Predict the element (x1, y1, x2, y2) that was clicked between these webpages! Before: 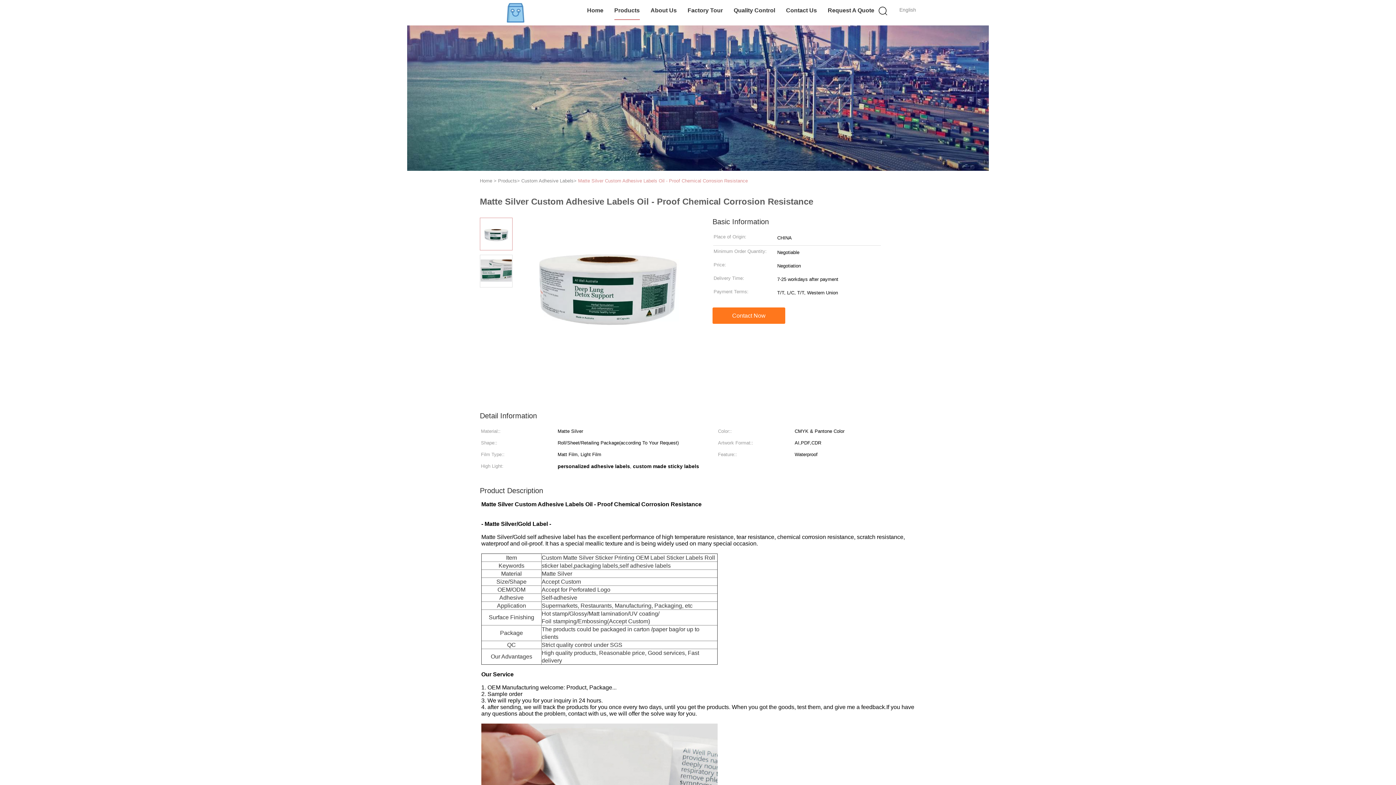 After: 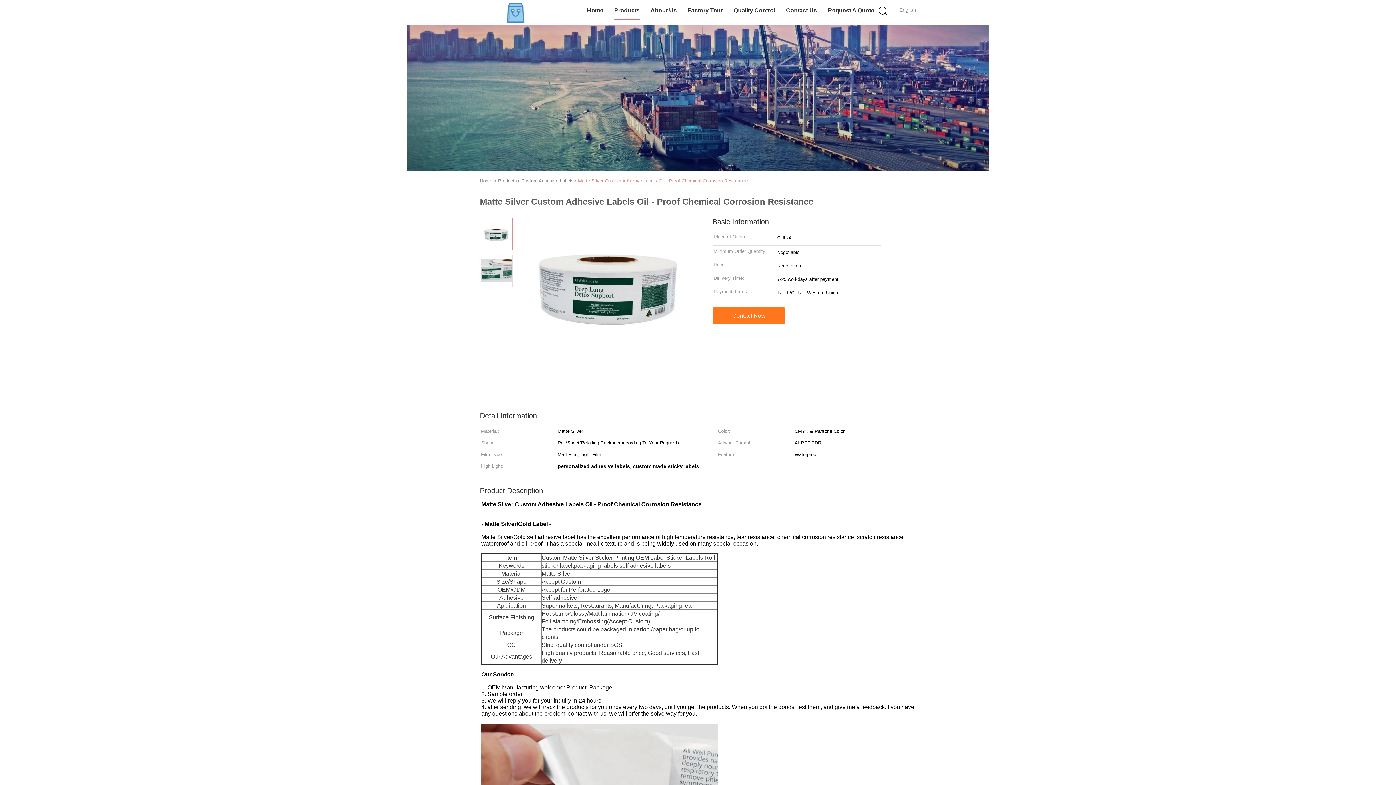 Action: bbox: (480, 230, 512, 236)